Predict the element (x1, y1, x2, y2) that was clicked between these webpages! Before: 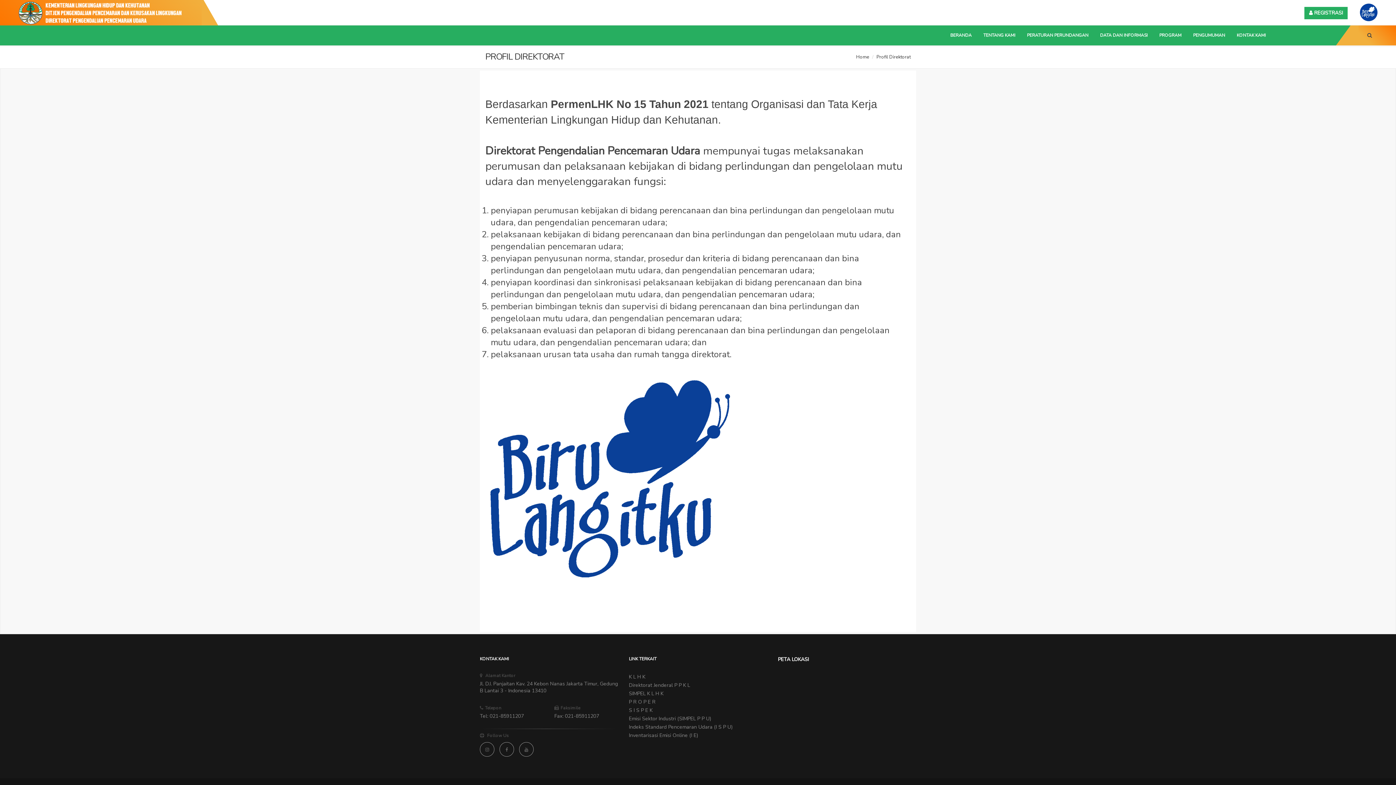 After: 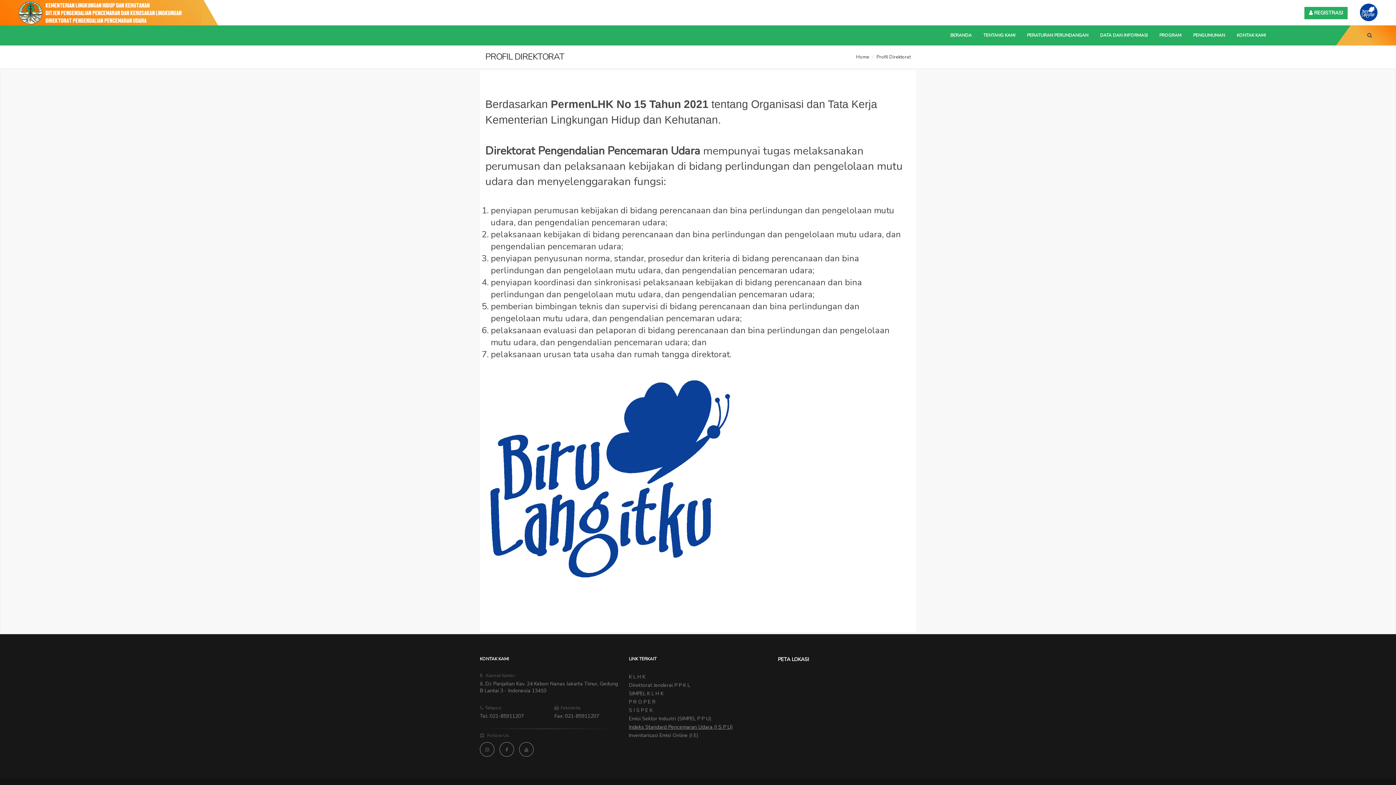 Action: label: Indeks Standard Pencemaran Udara (I S P U) bbox: (629, 724, 732, 730)